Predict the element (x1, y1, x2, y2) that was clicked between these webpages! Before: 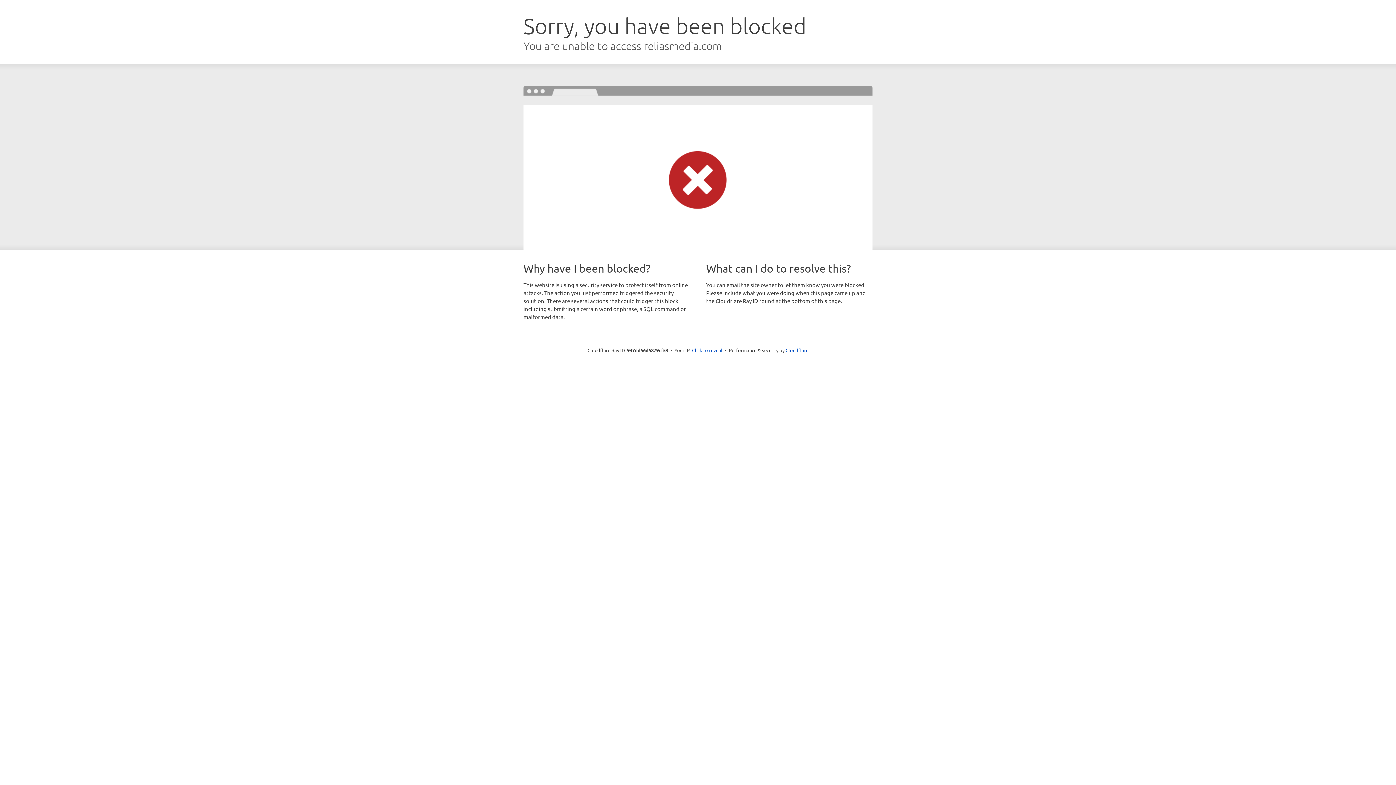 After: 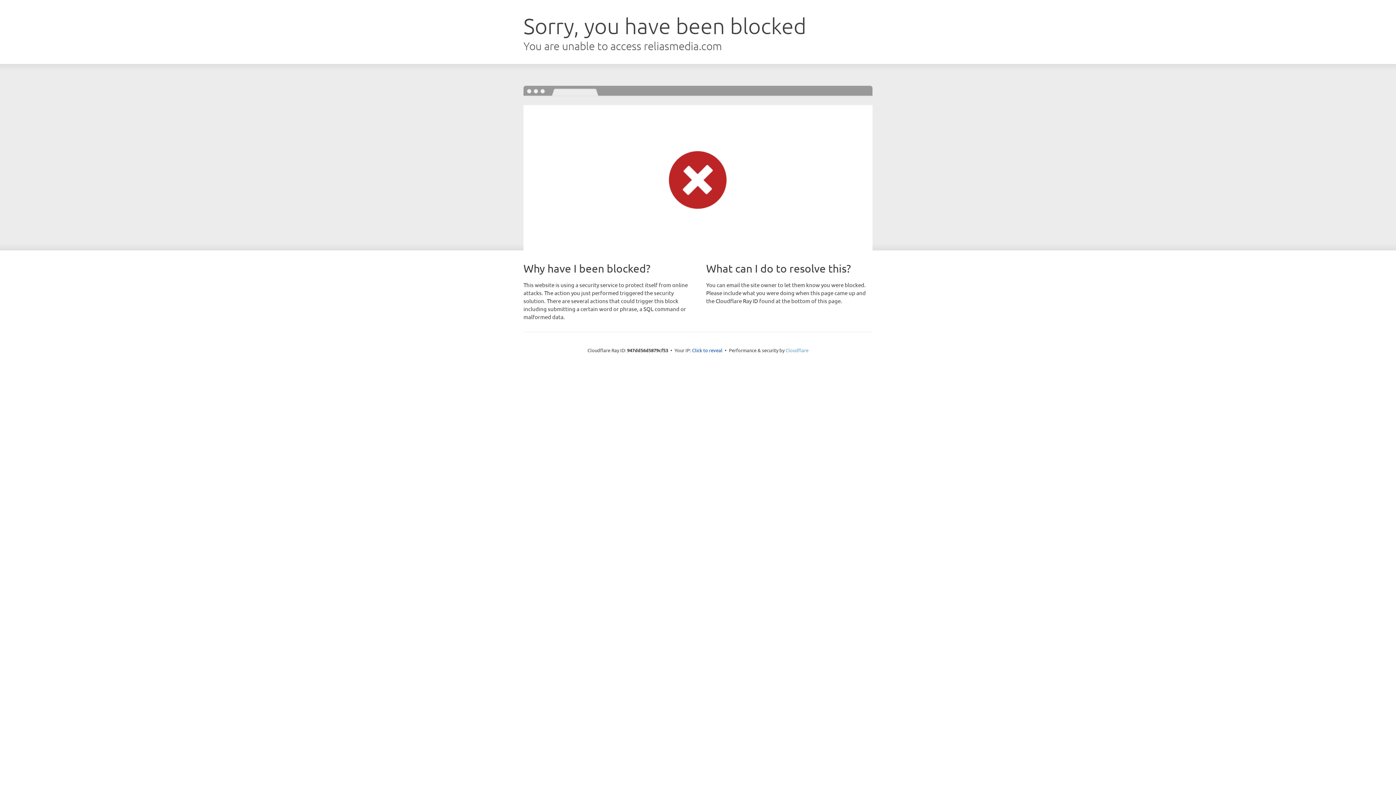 Action: bbox: (785, 347, 808, 353) label: Cloudflare